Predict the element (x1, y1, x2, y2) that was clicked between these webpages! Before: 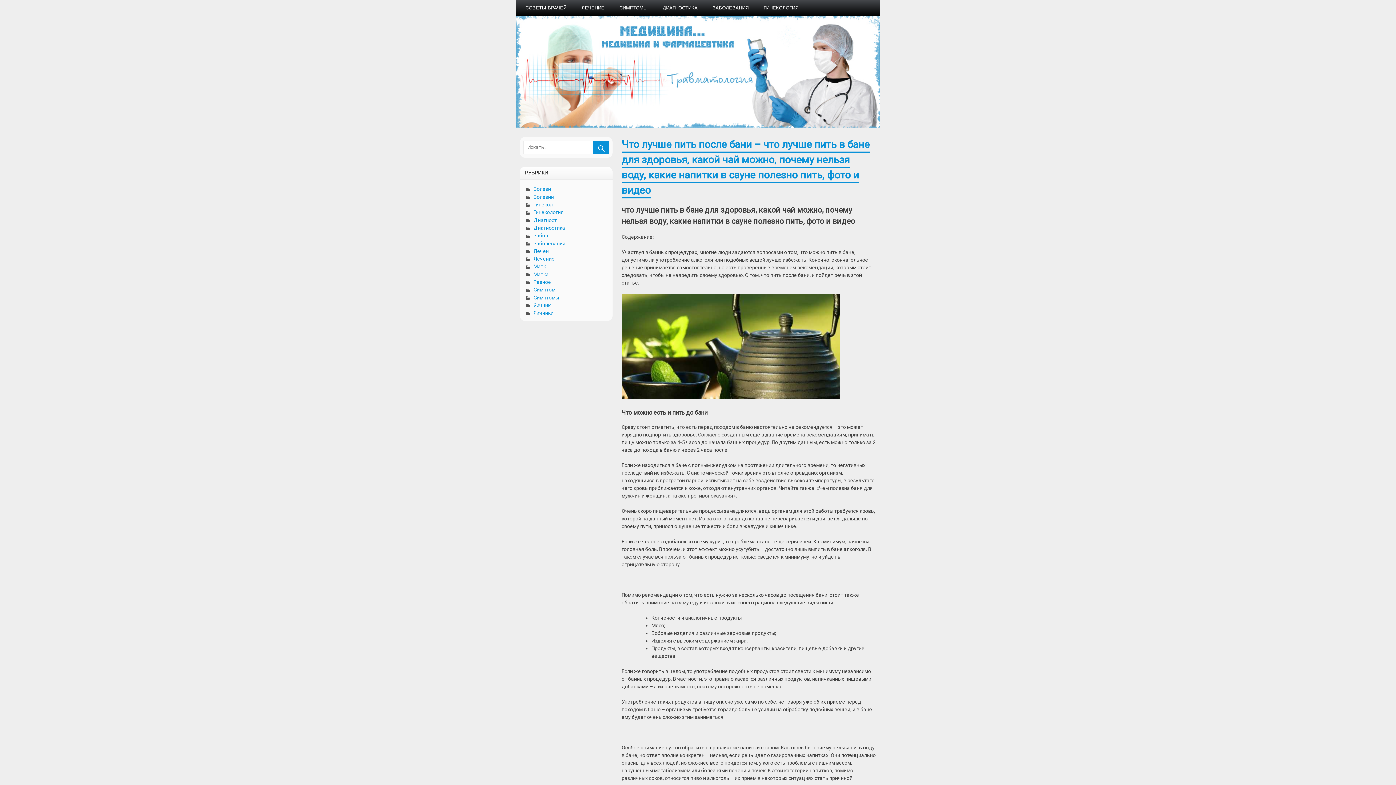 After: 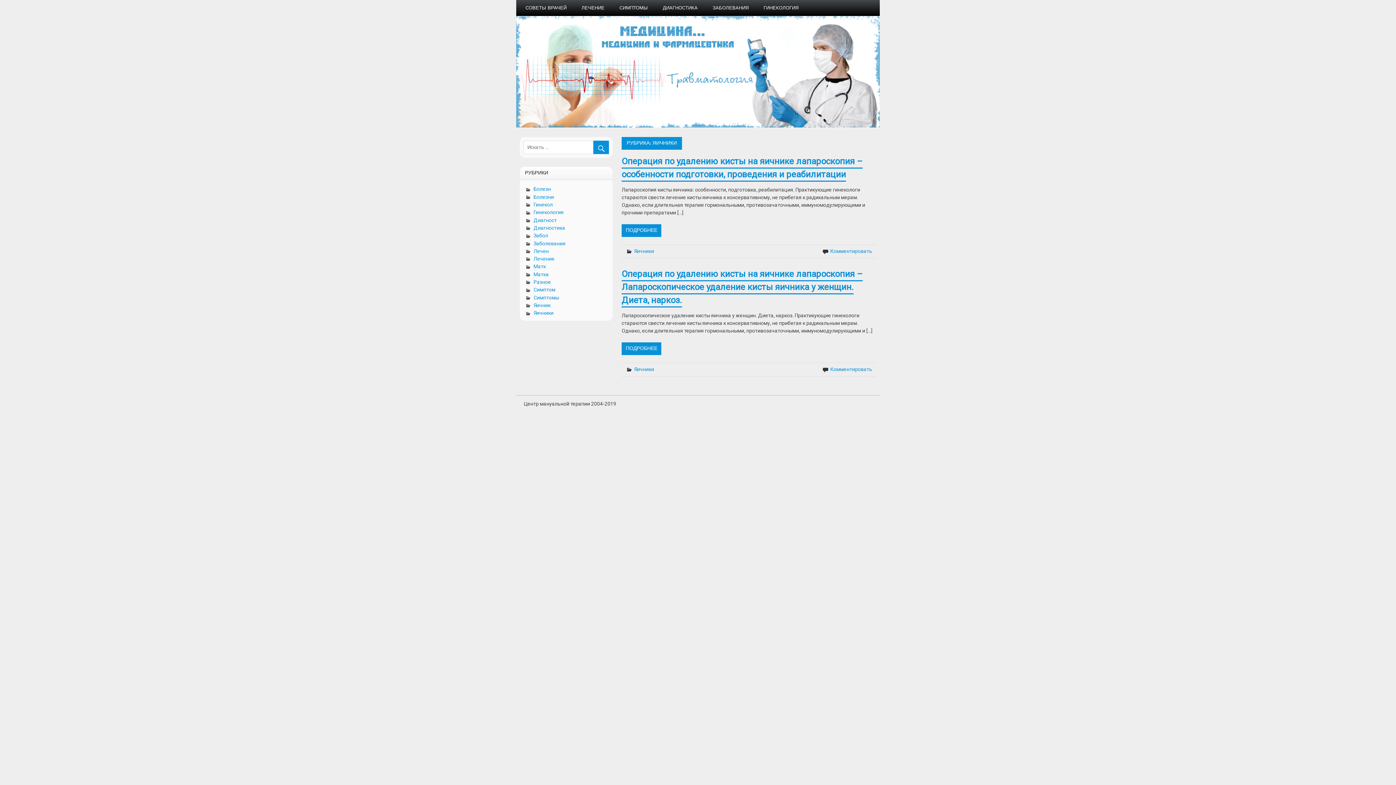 Action: bbox: (533, 414, 553, 420) label: Яичники